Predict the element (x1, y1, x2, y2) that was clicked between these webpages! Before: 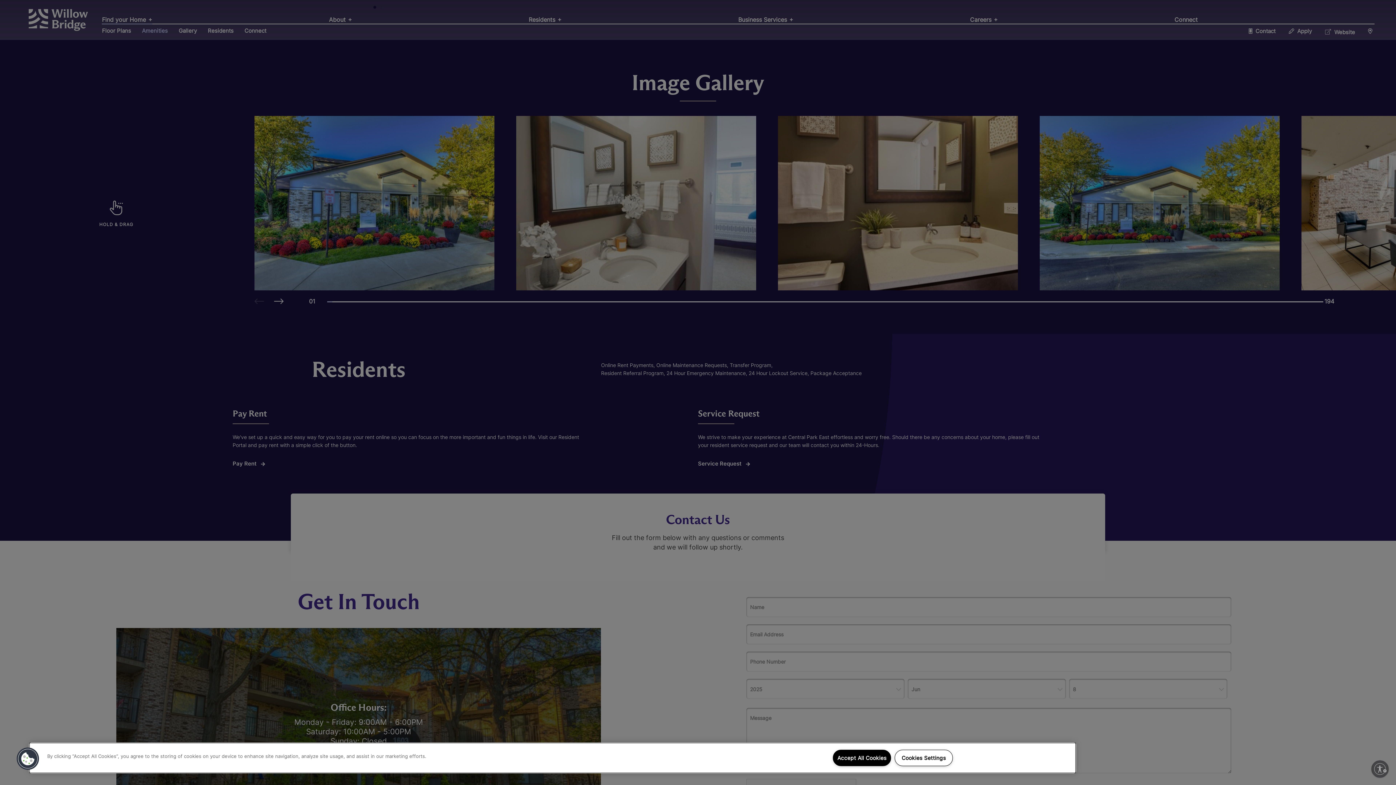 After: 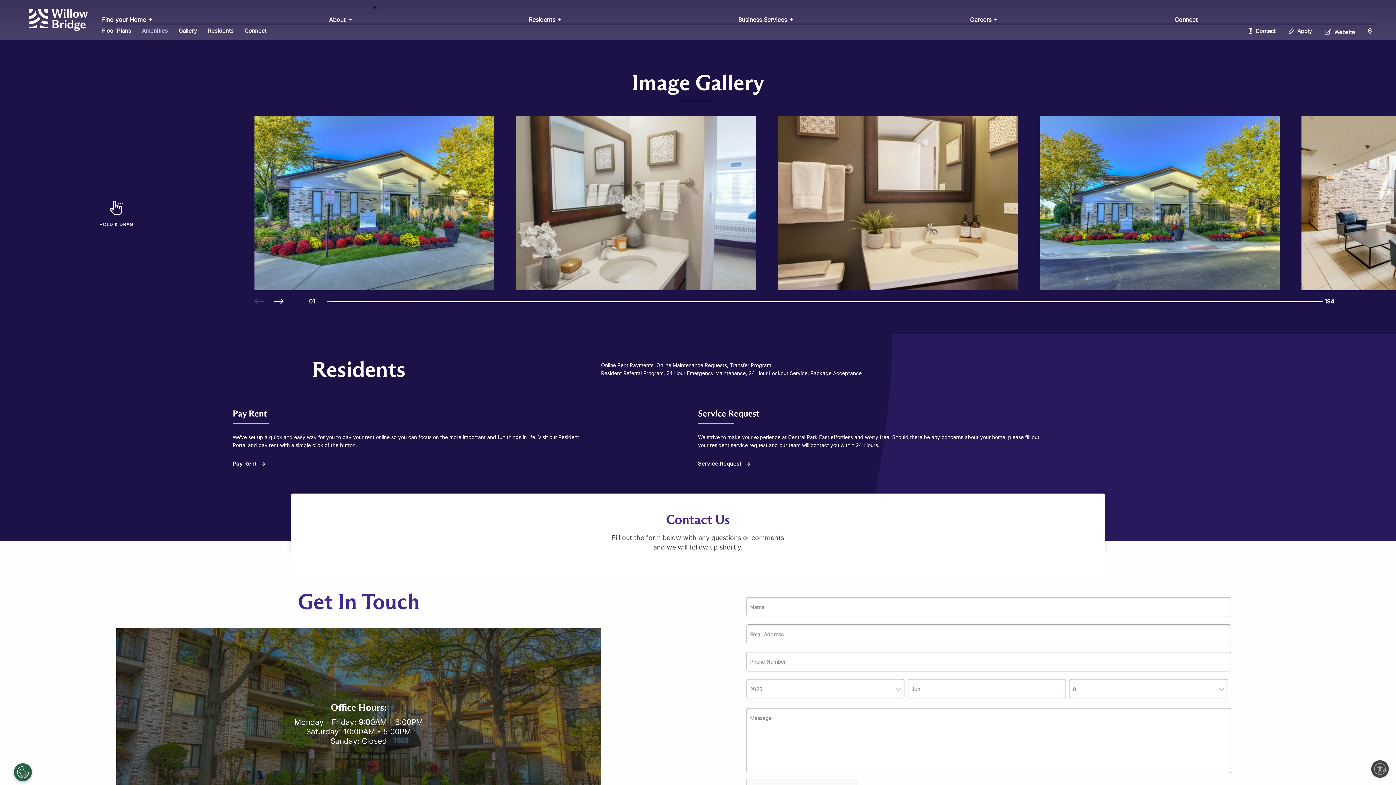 Action: bbox: (833, 750, 891, 766) label: Accept All Cookies